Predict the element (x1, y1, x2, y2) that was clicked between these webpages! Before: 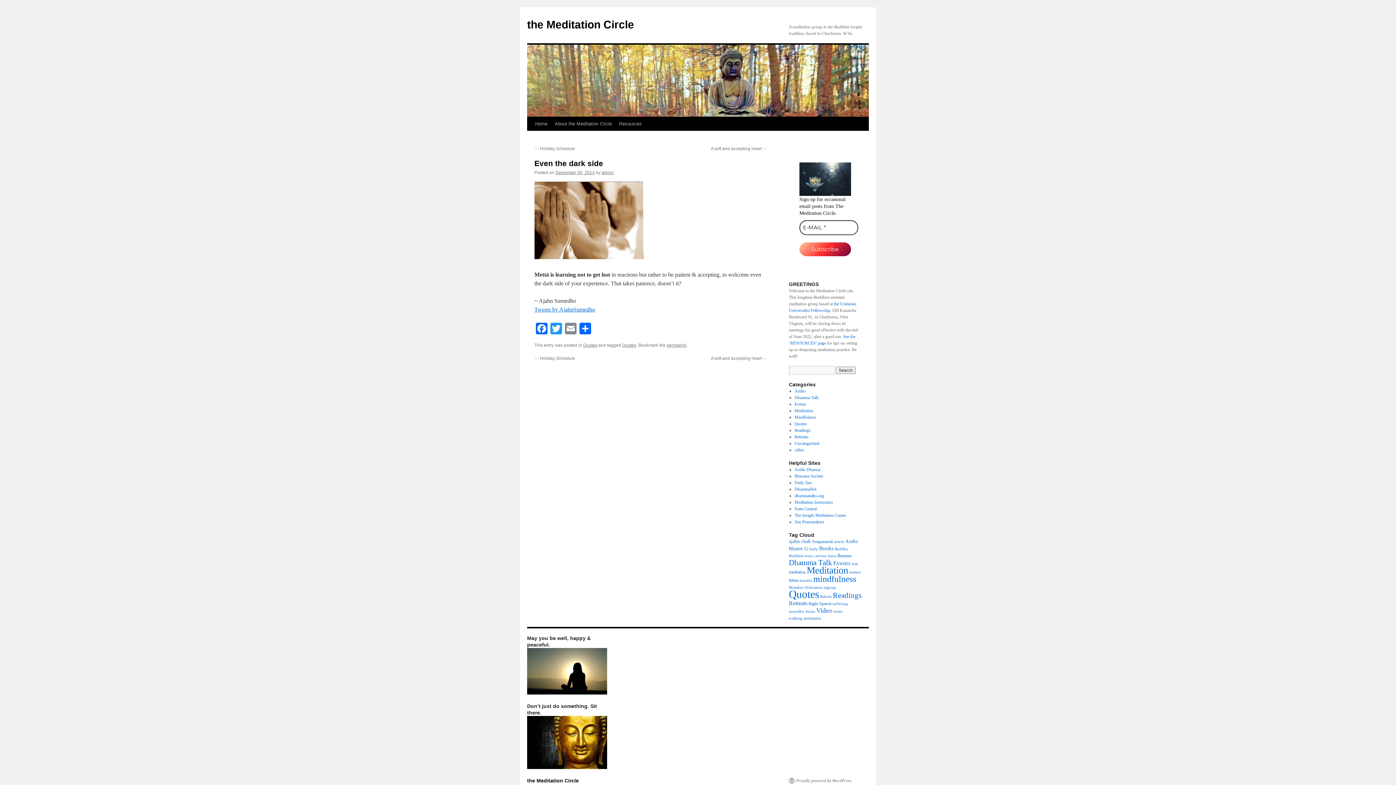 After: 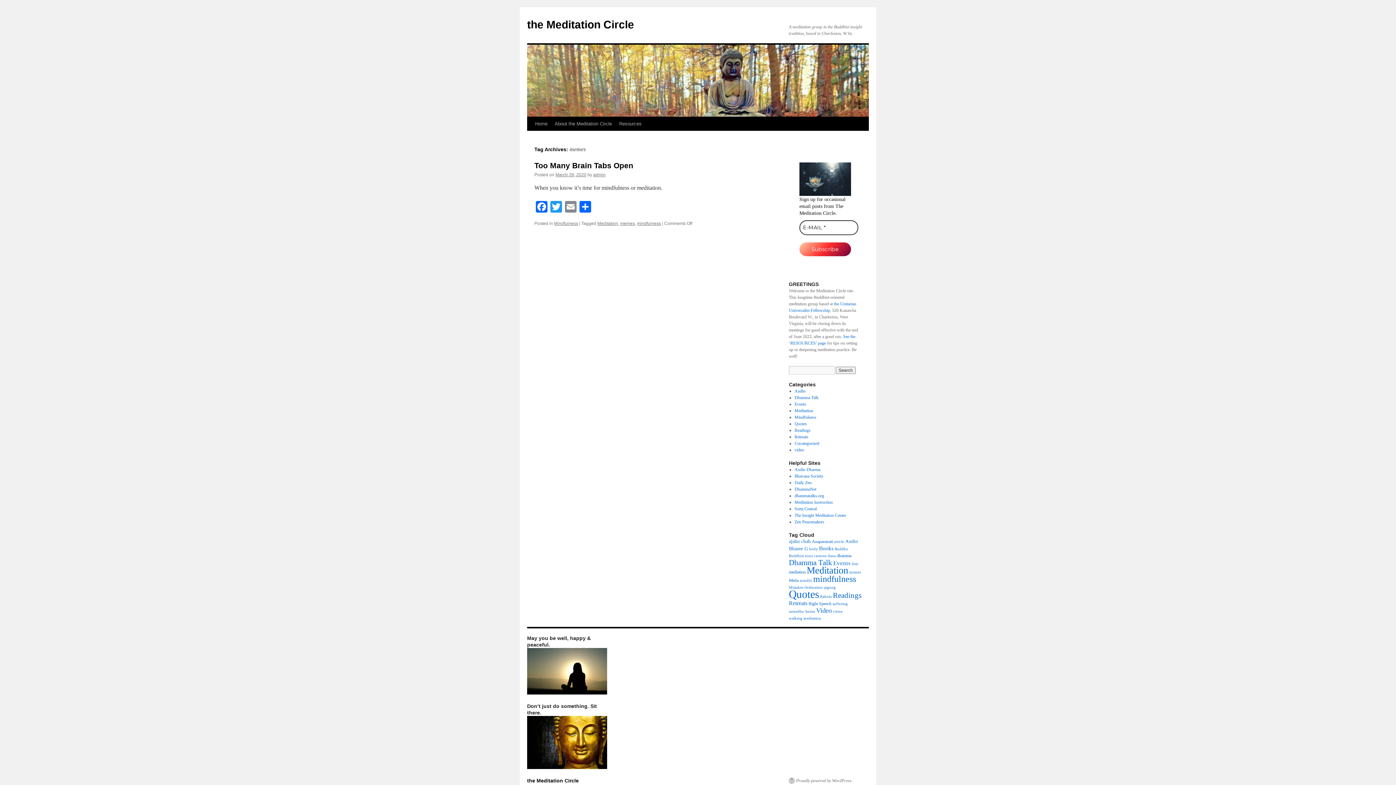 Action: bbox: (849, 570, 861, 574) label: memes (1 item)